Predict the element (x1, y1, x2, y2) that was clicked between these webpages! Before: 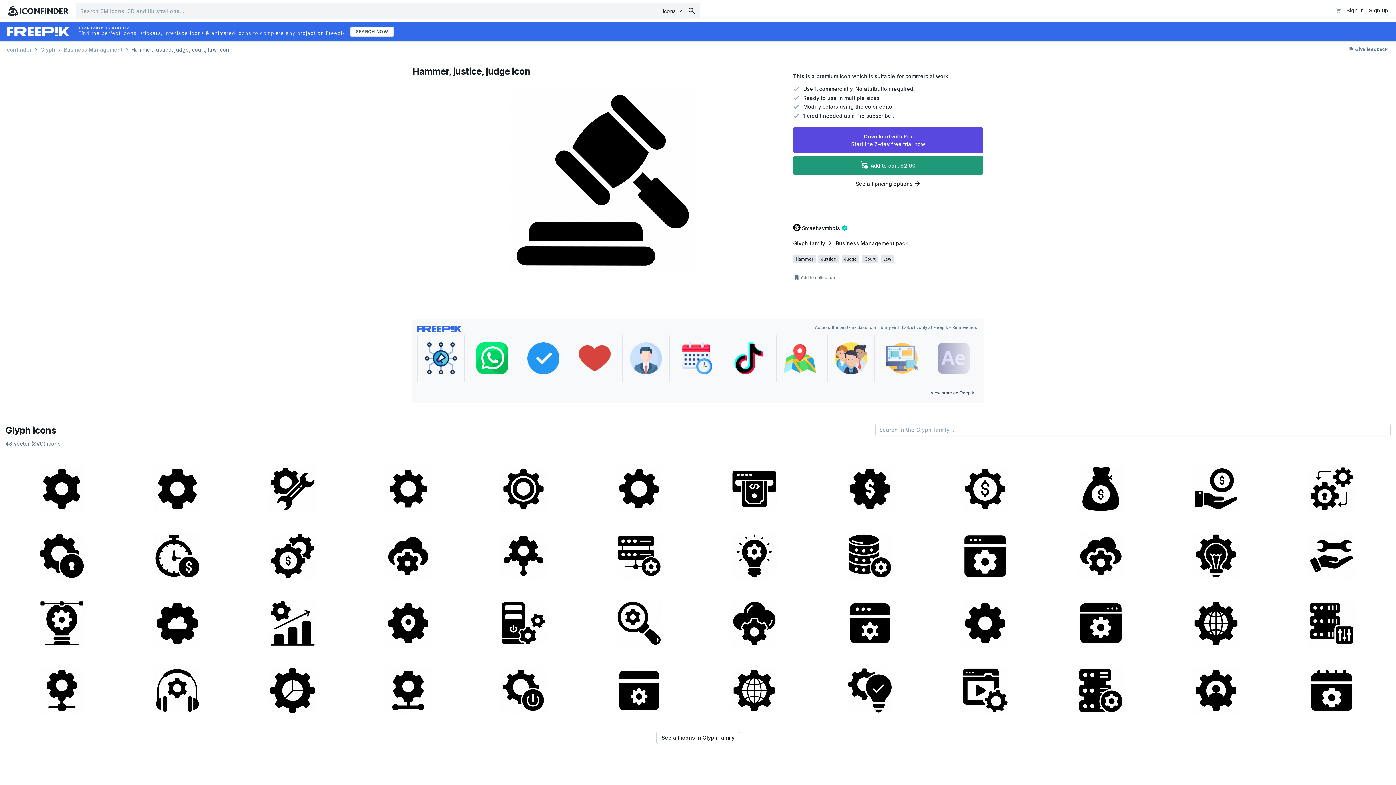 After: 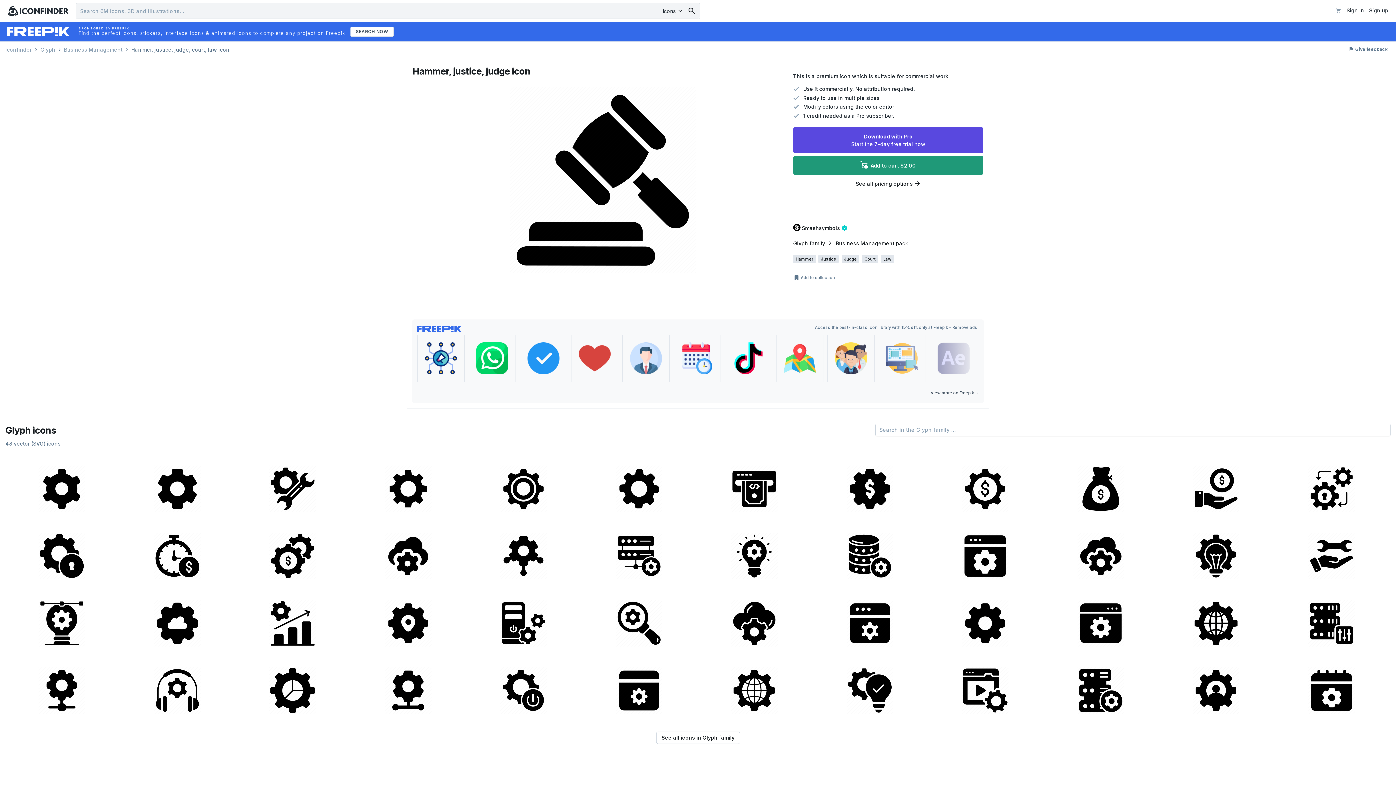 Action: bbox: (926, 388, 984, 398) label: View more on Freepik →